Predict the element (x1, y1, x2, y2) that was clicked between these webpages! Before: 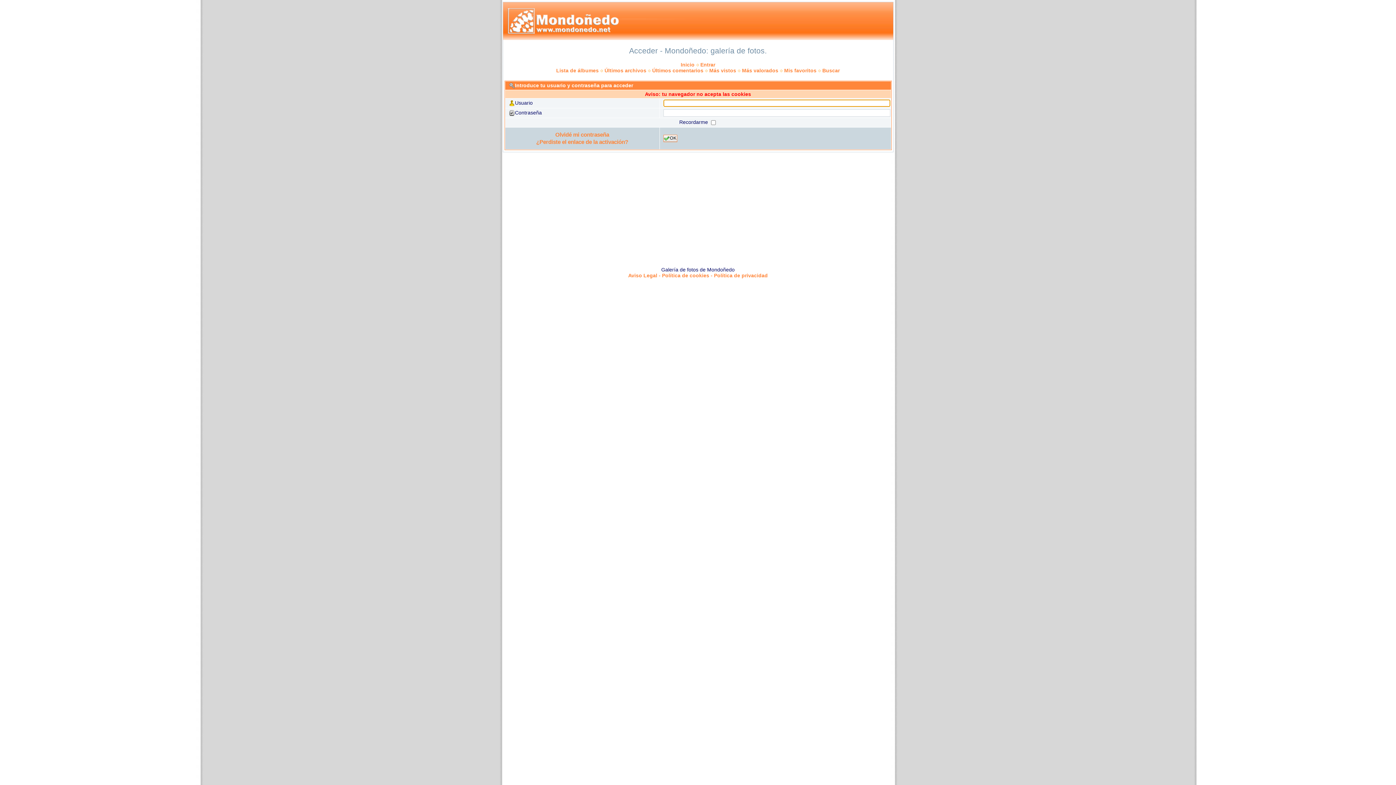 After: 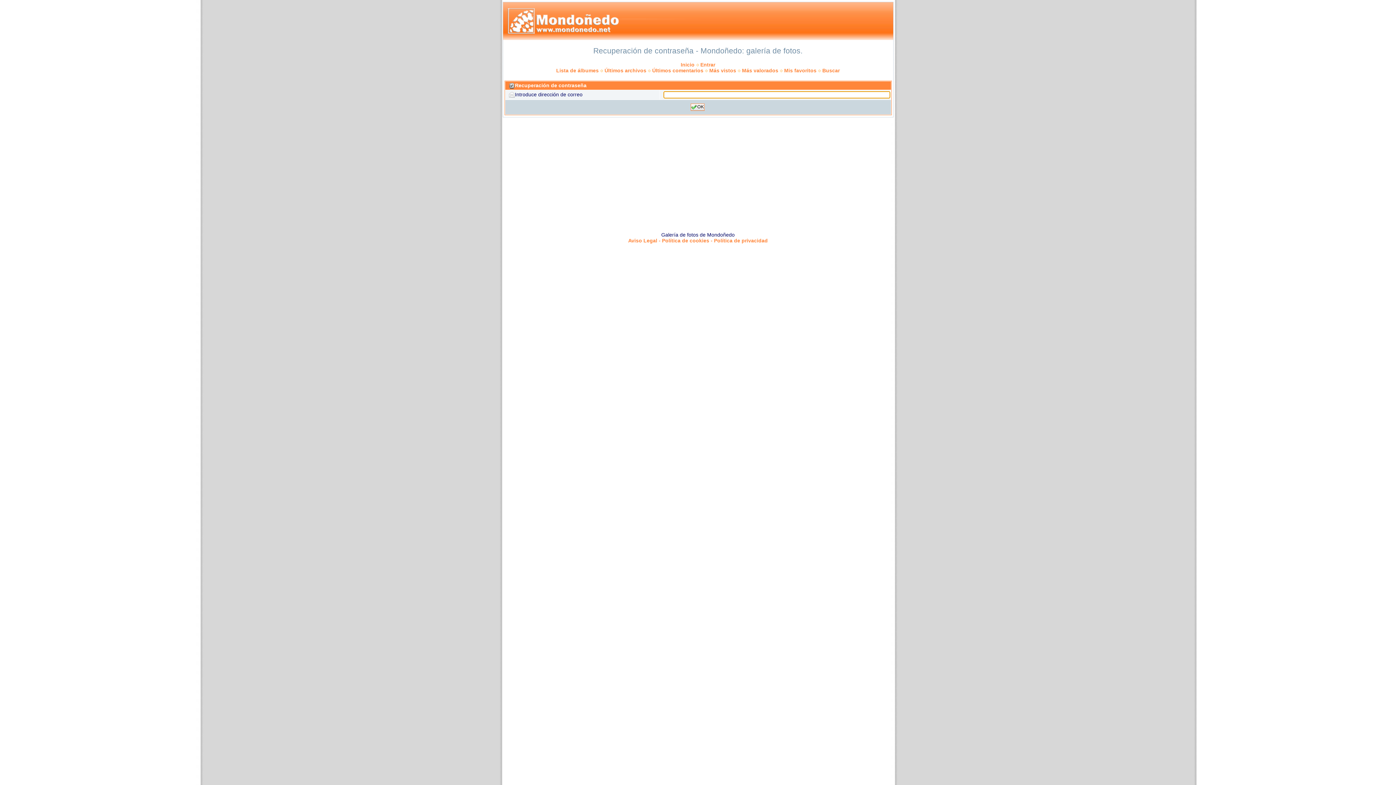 Action: label: Olvidé mi contraseña bbox: (555, 131, 609, 137)